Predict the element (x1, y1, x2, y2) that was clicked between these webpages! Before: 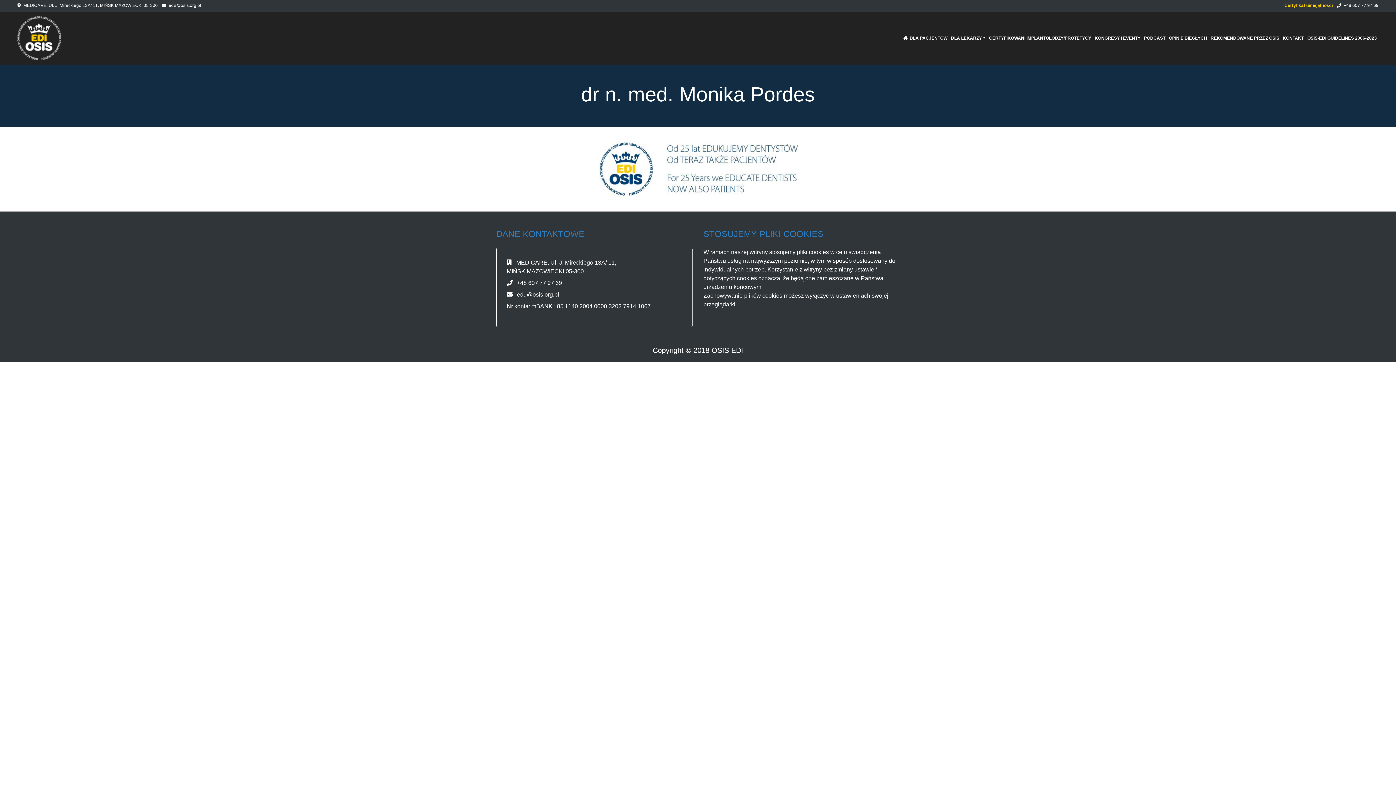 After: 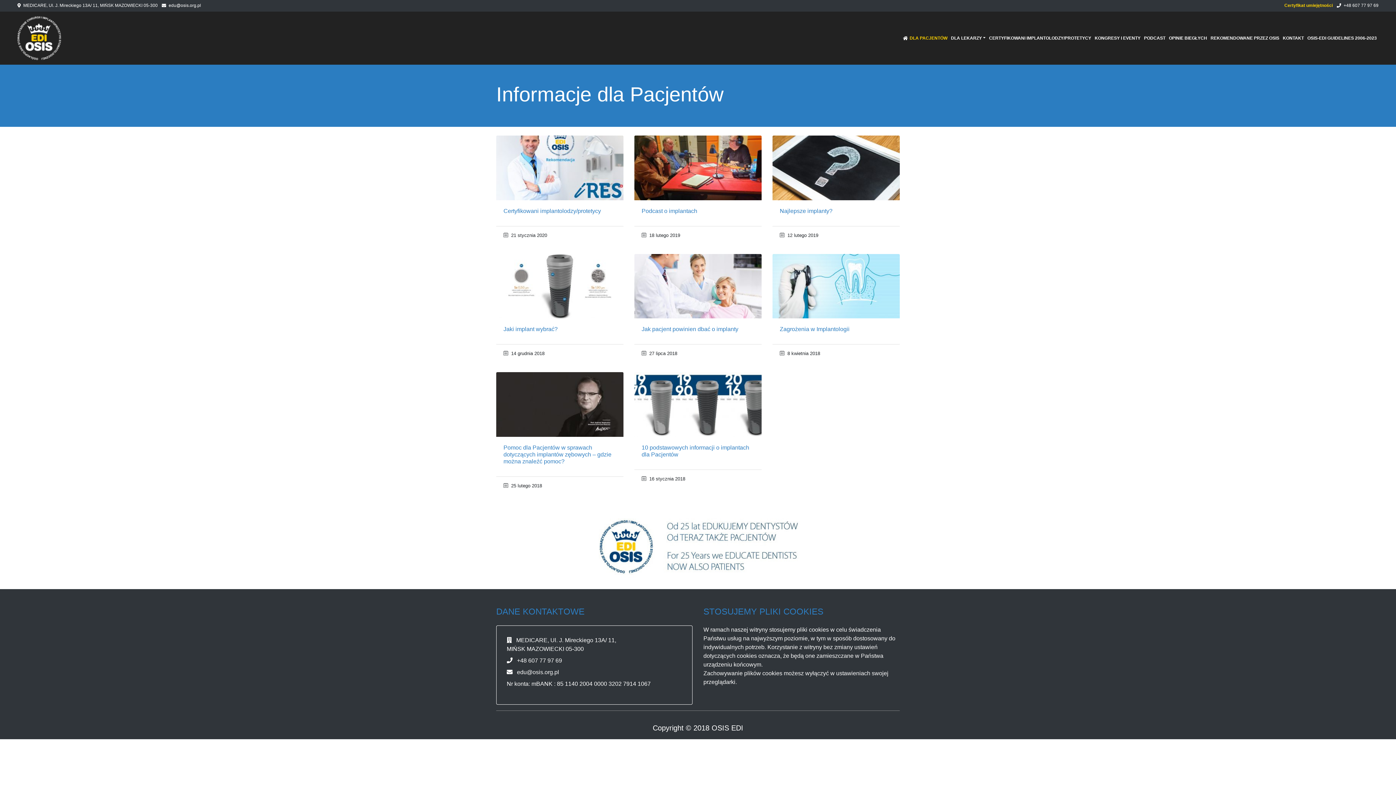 Action: bbox: (908, 32, 949, 44) label: DLA PACJENTÓW